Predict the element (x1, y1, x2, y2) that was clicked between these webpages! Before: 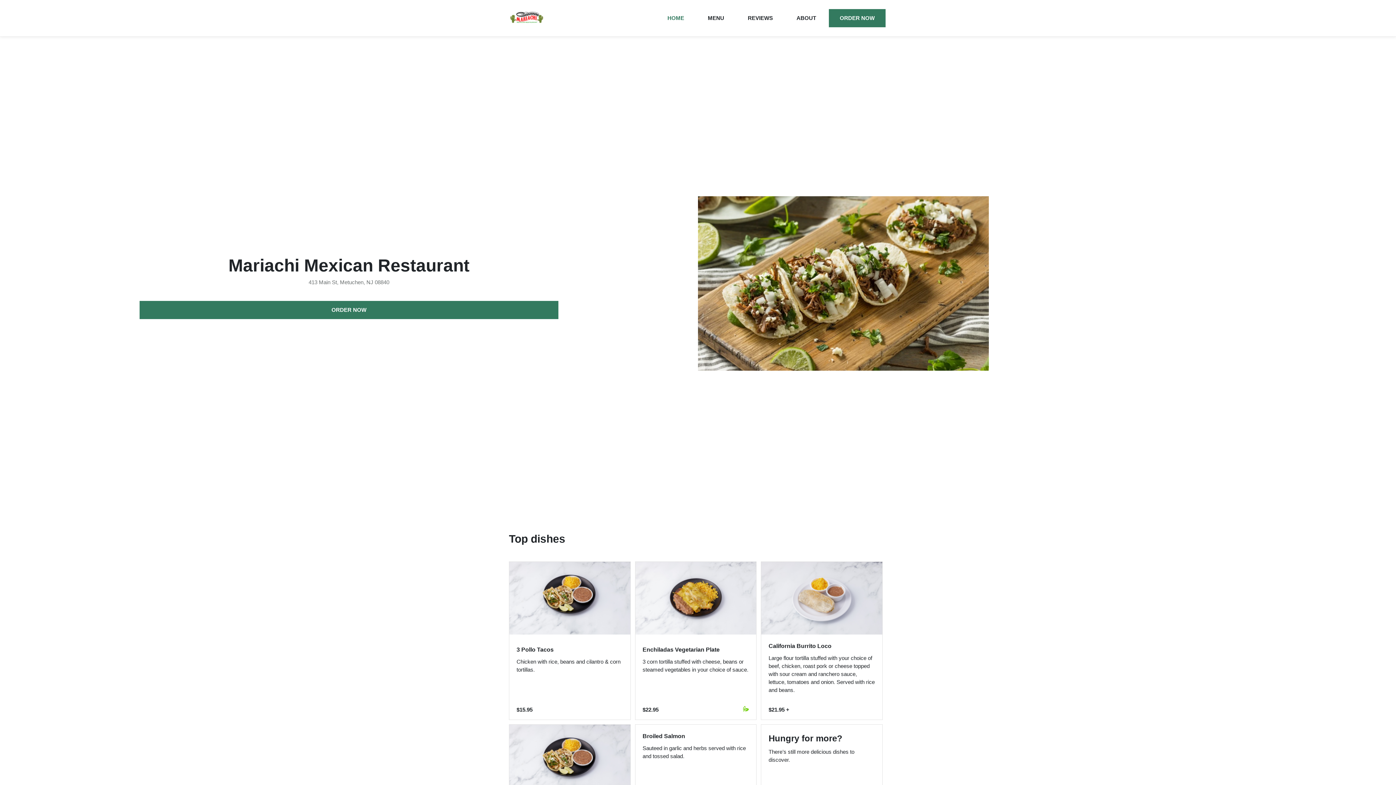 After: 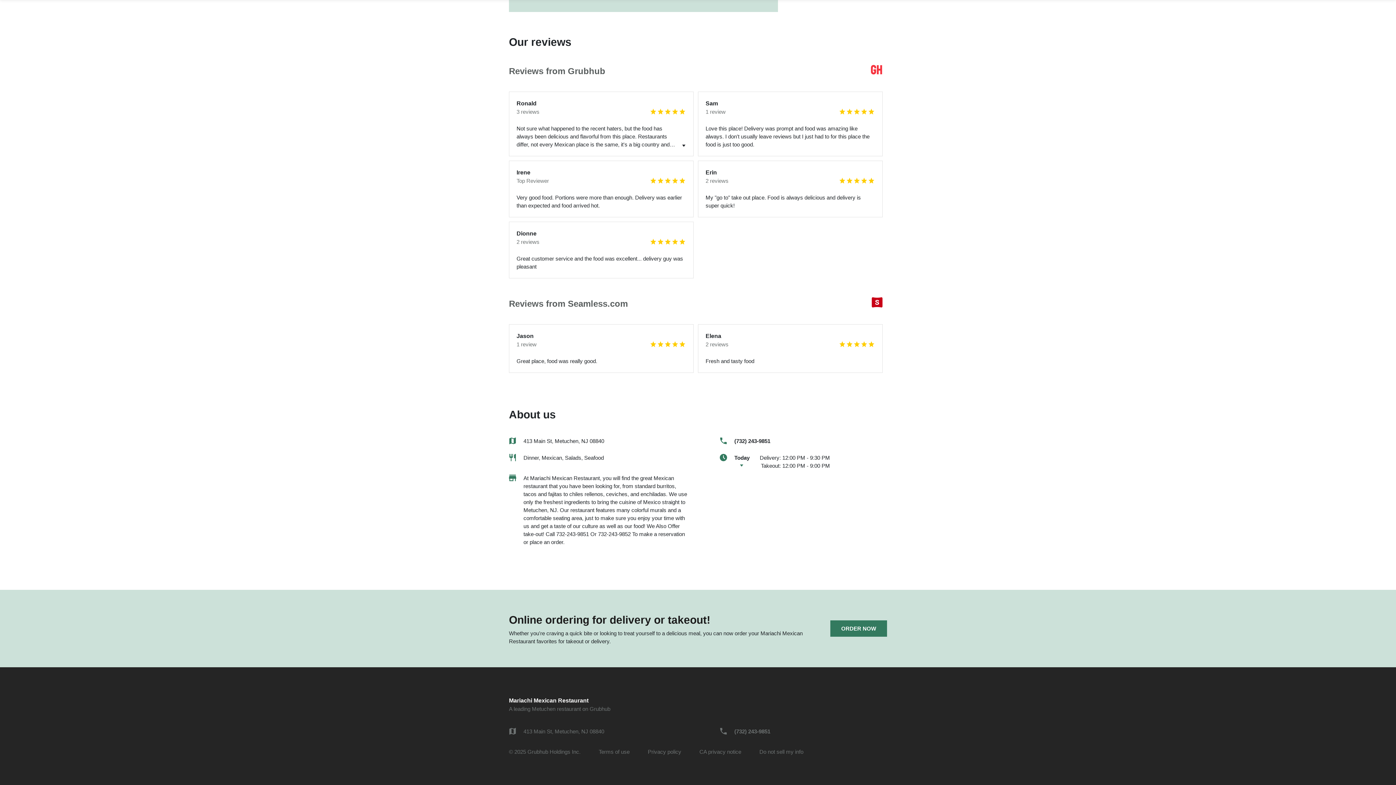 Action: label: ABOUT bbox: (785, 9, 827, 27)